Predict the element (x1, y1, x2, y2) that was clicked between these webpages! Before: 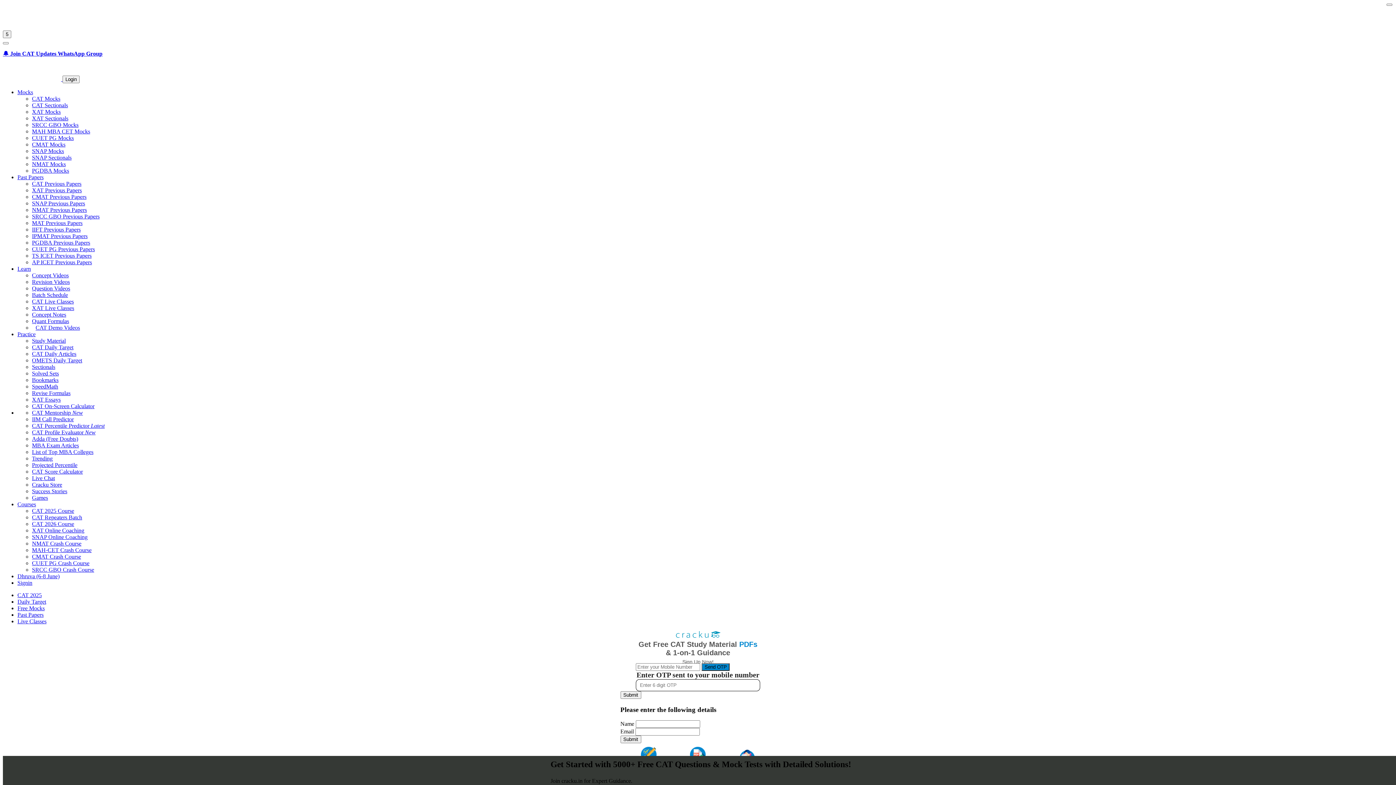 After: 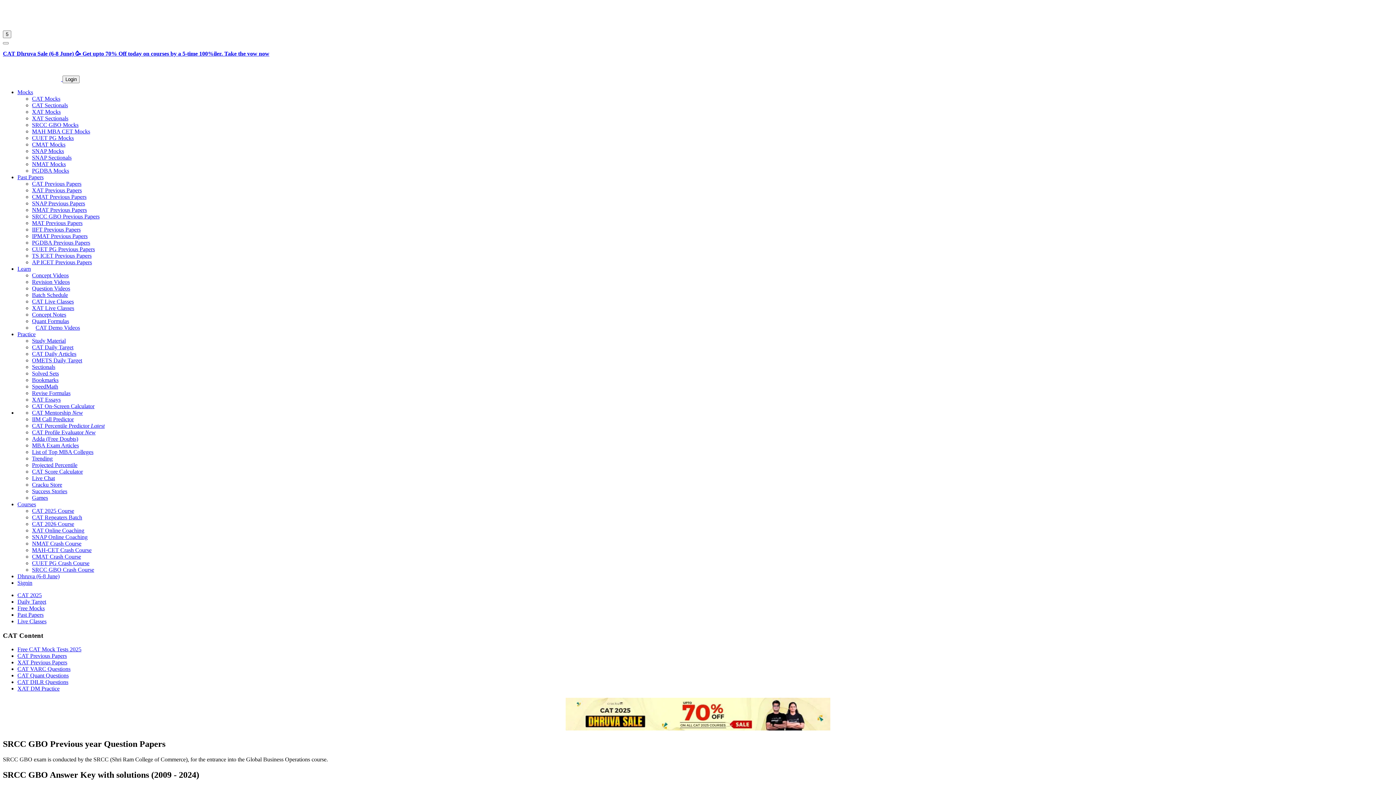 Action: label: SRCC GBO Previous Papers bbox: (32, 213, 99, 219)